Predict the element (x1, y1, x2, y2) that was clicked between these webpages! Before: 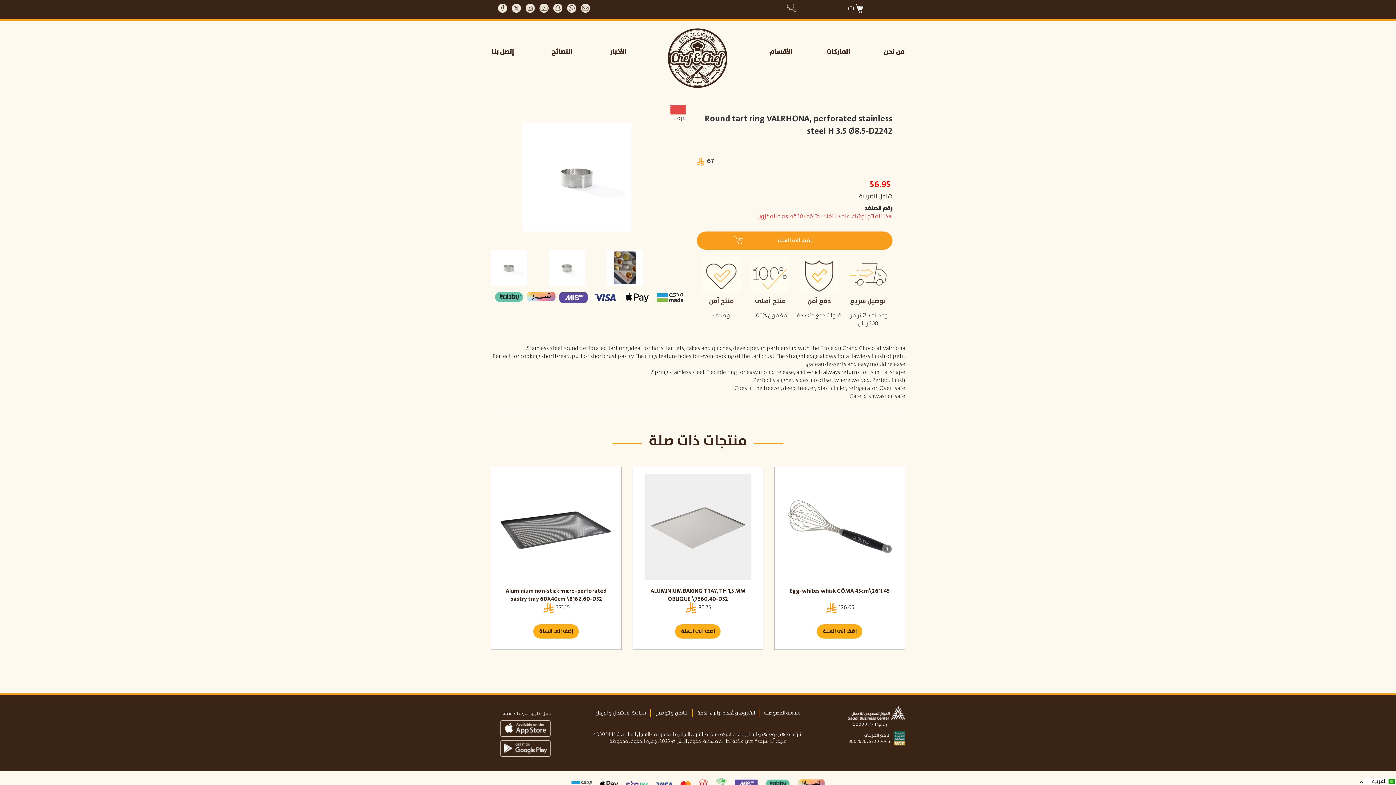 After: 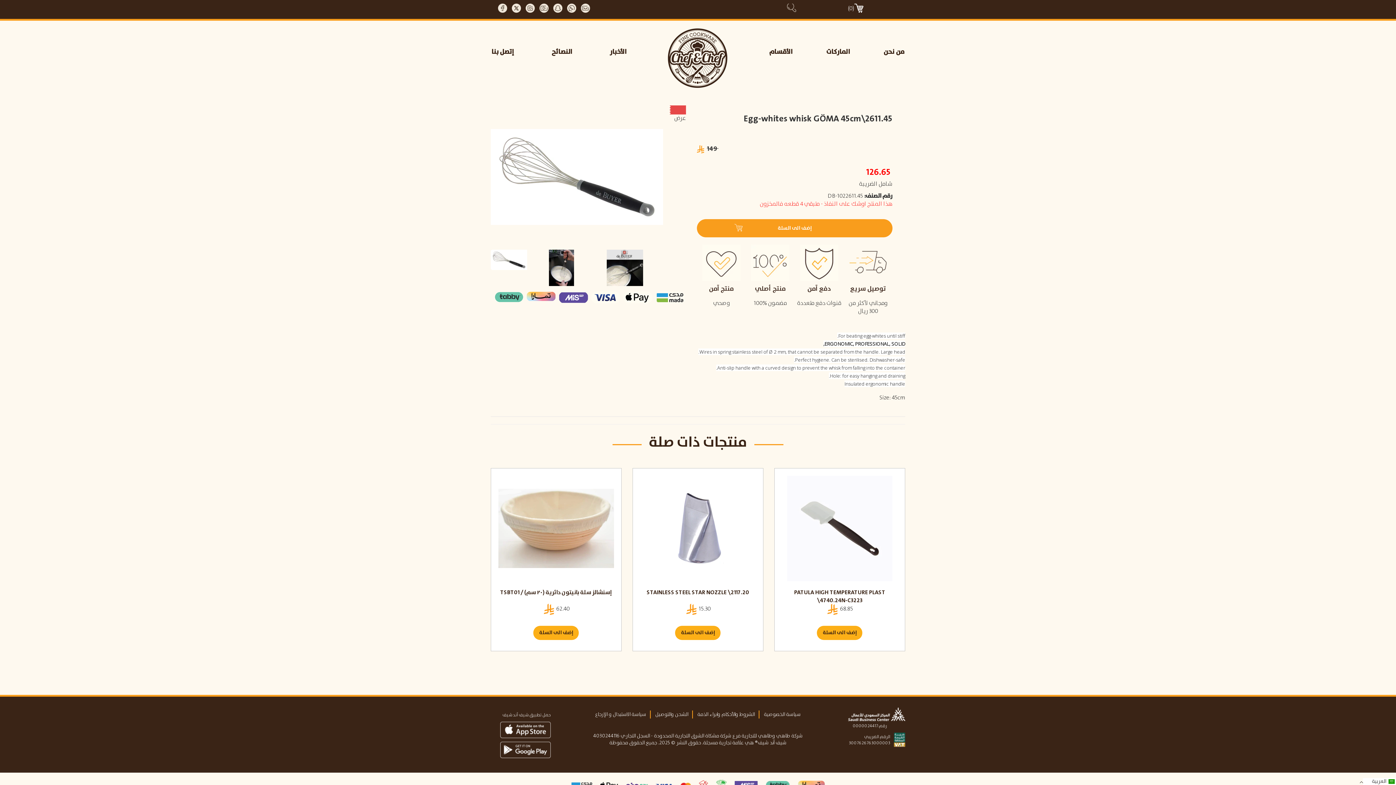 Action: bbox: (782, 587, 897, 595) label: Egg-whites whisk GÖMA 45cm\2611.45